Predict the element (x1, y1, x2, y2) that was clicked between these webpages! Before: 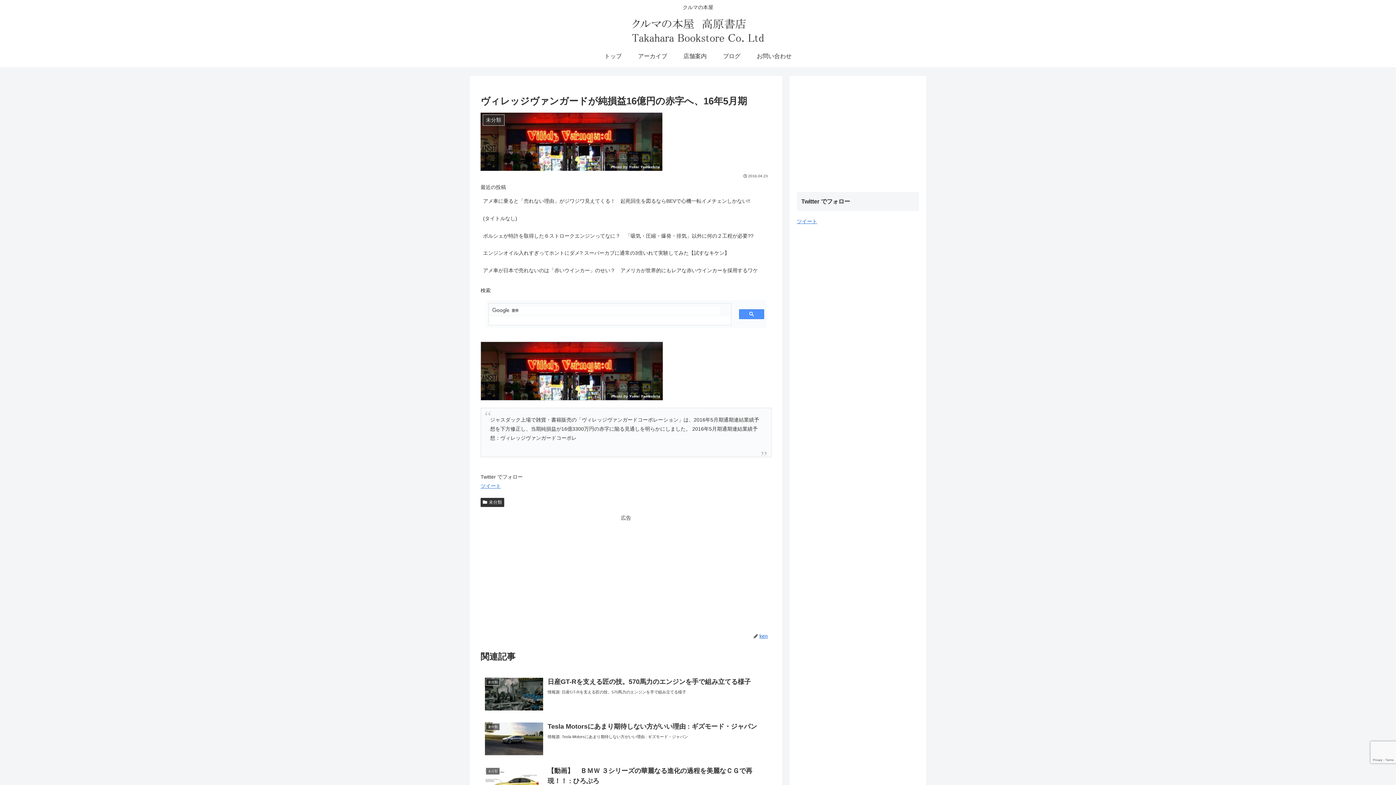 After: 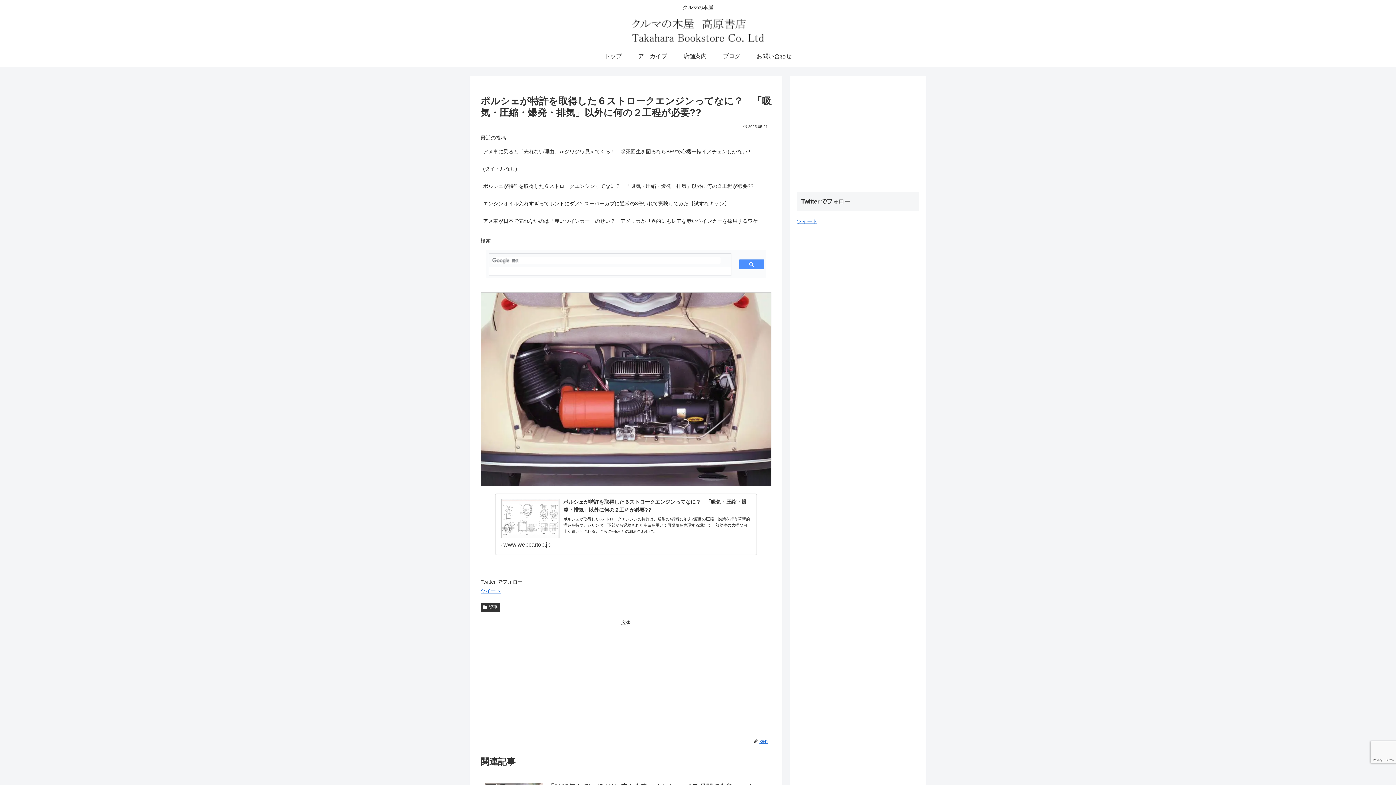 Action: bbox: (481, 227, 770, 244) label: ポルシェが特許を取得した６ストロークエンジンってなに？　「吸気・圧縮・爆発・排気」以外に何の２工程が必要??